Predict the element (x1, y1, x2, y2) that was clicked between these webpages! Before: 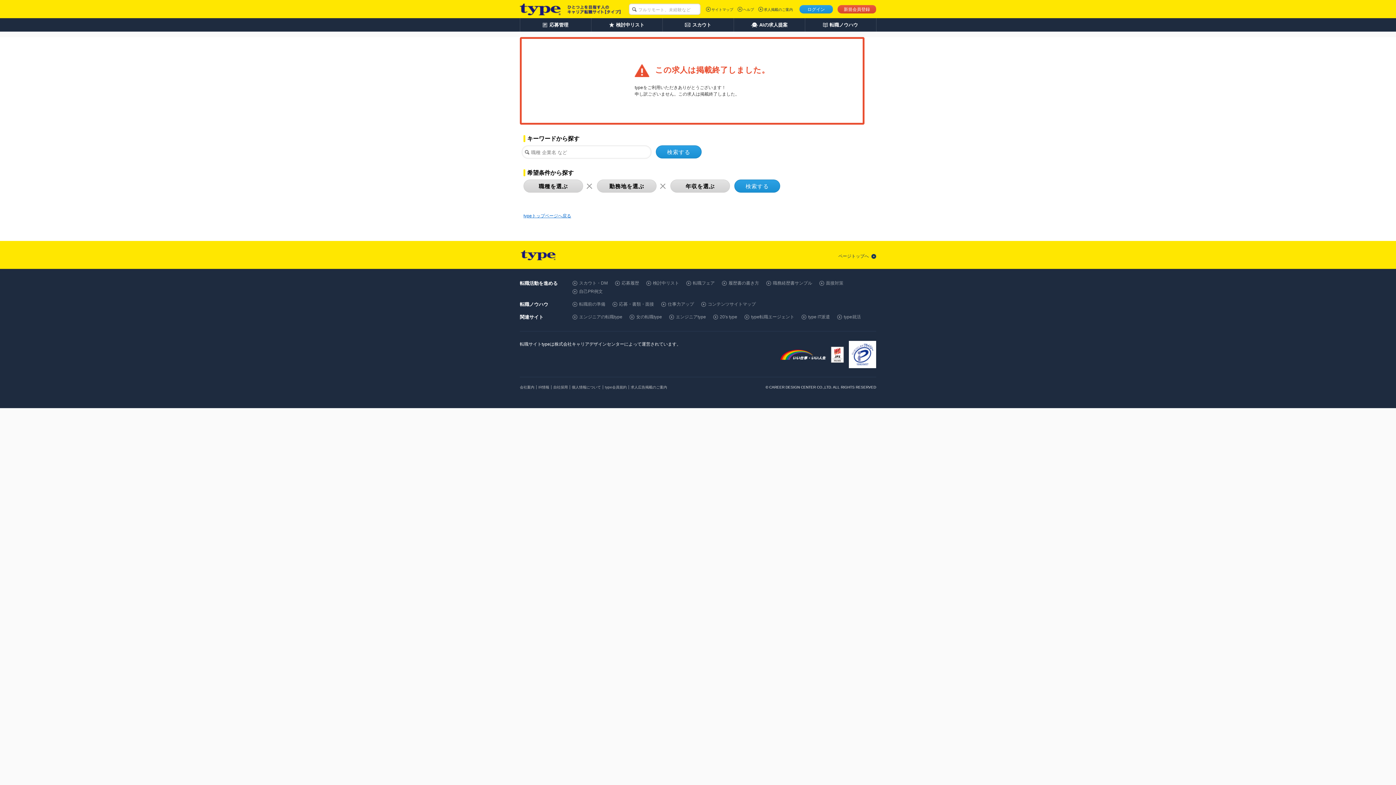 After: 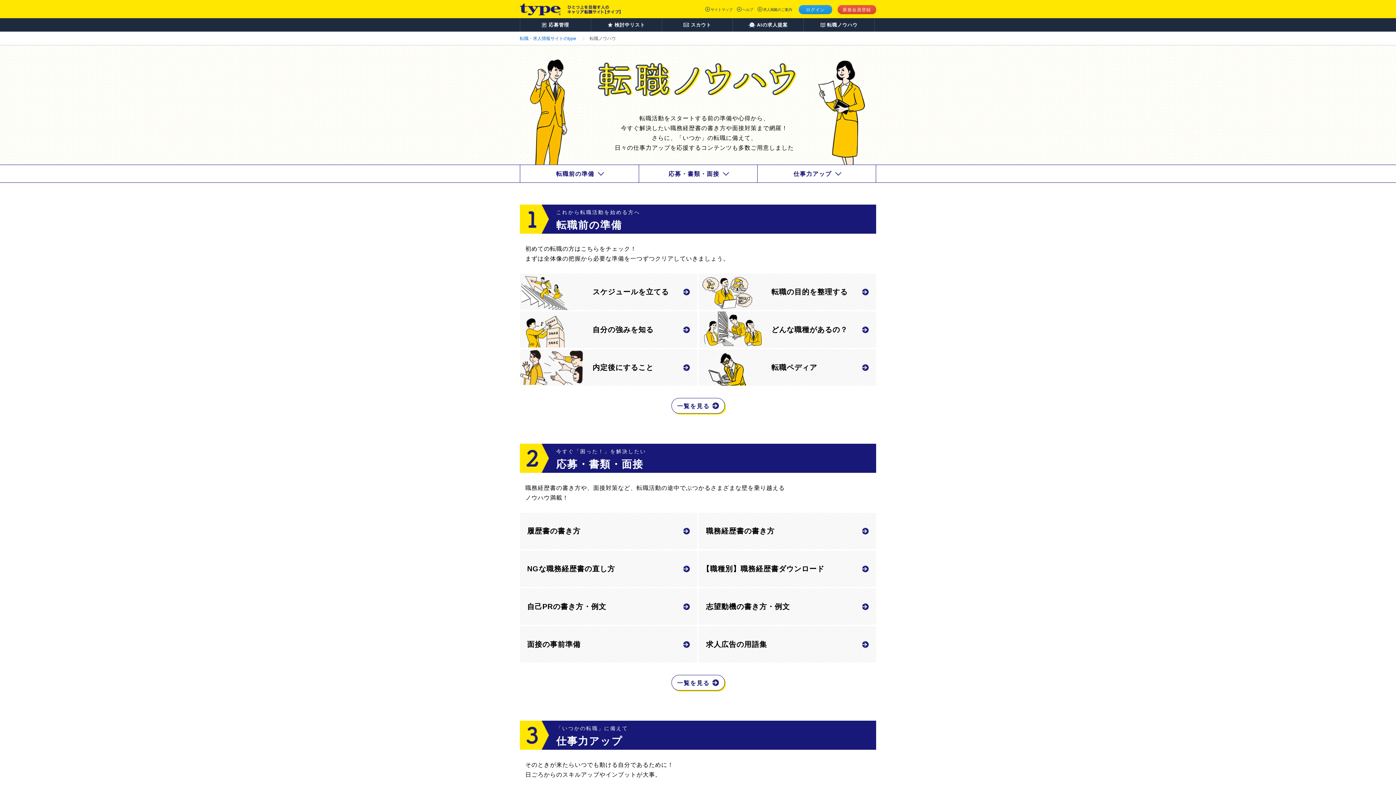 Action: bbox: (805, 18, 876, 31) label: 転職ノウハウ